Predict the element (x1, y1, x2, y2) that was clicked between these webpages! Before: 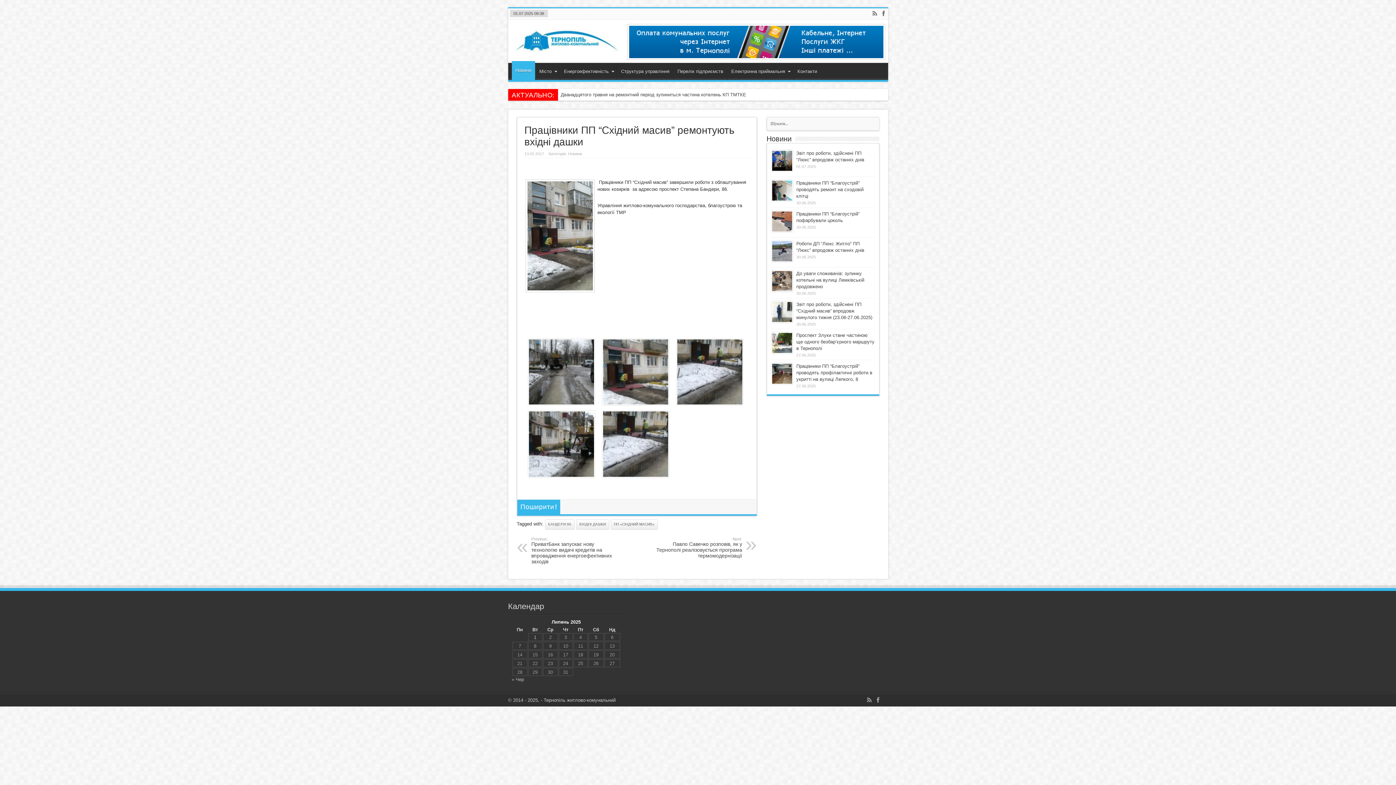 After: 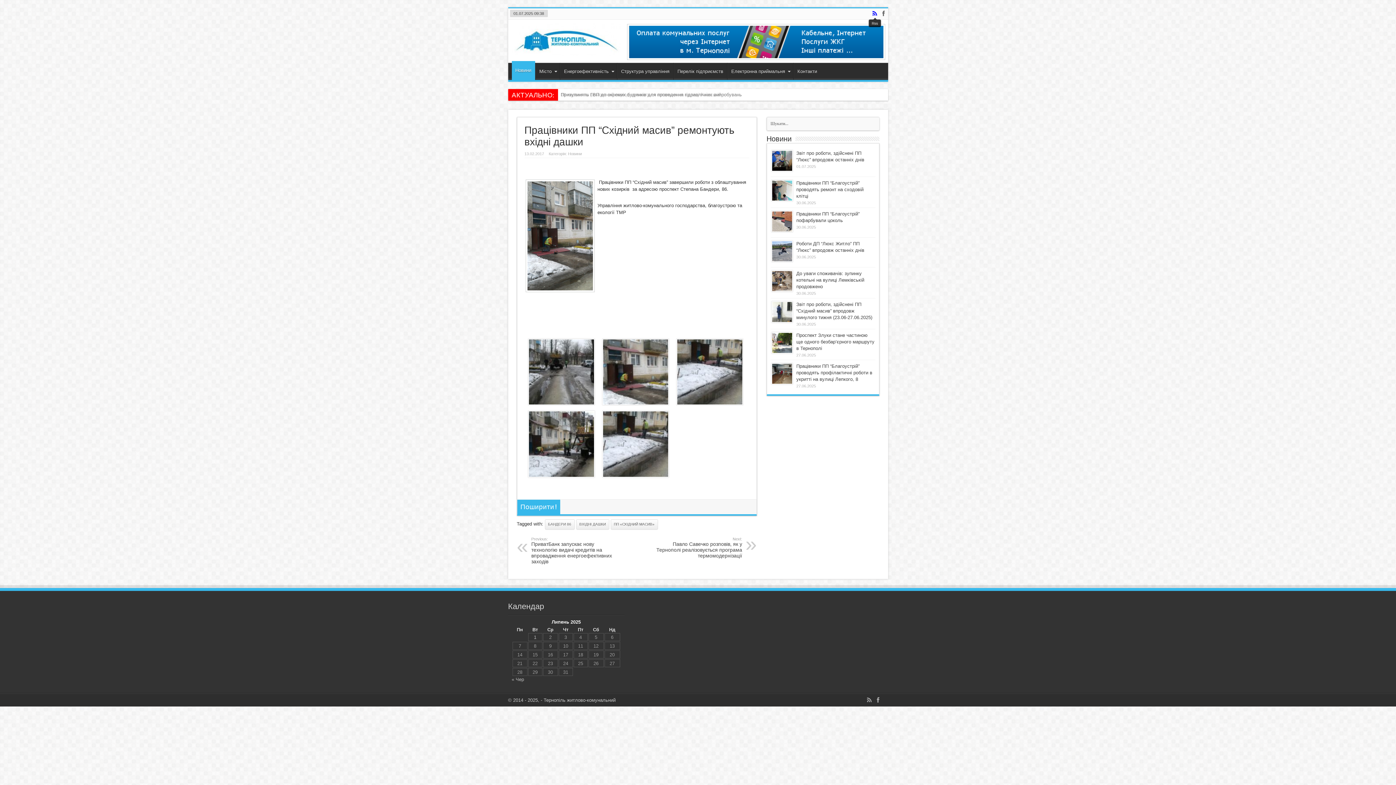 Action: bbox: (871, 9, 878, 17)